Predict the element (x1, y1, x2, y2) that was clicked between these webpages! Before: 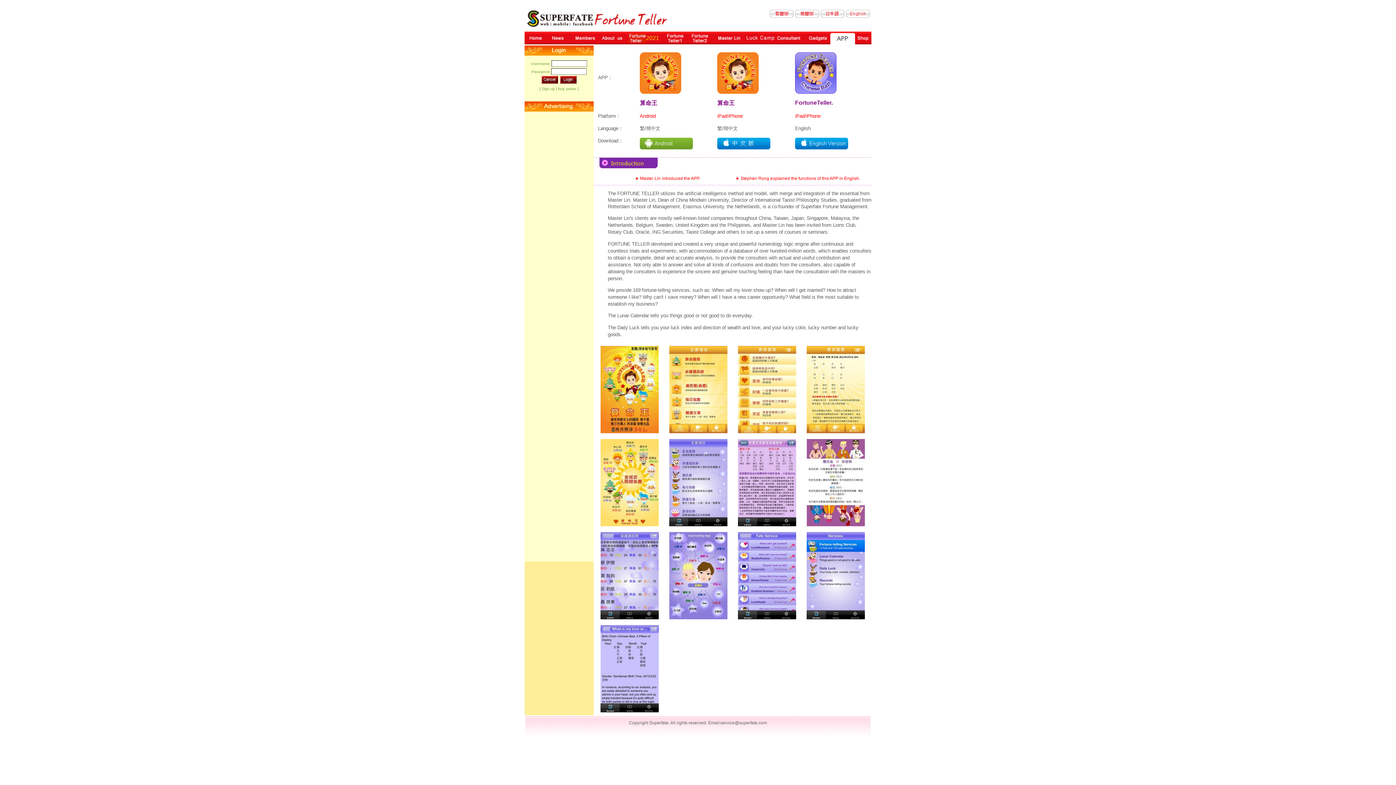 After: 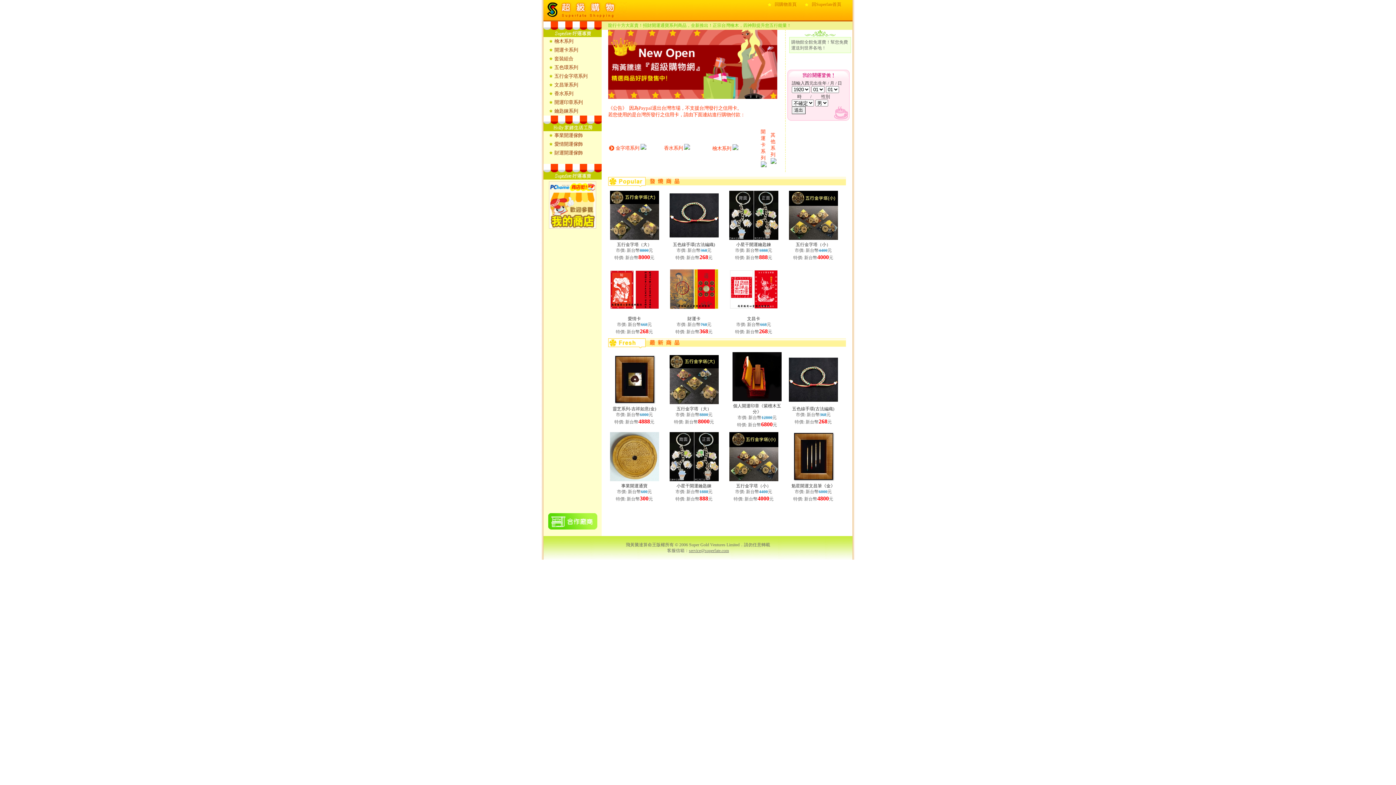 Action: bbox: (855, 40, 871, 45)